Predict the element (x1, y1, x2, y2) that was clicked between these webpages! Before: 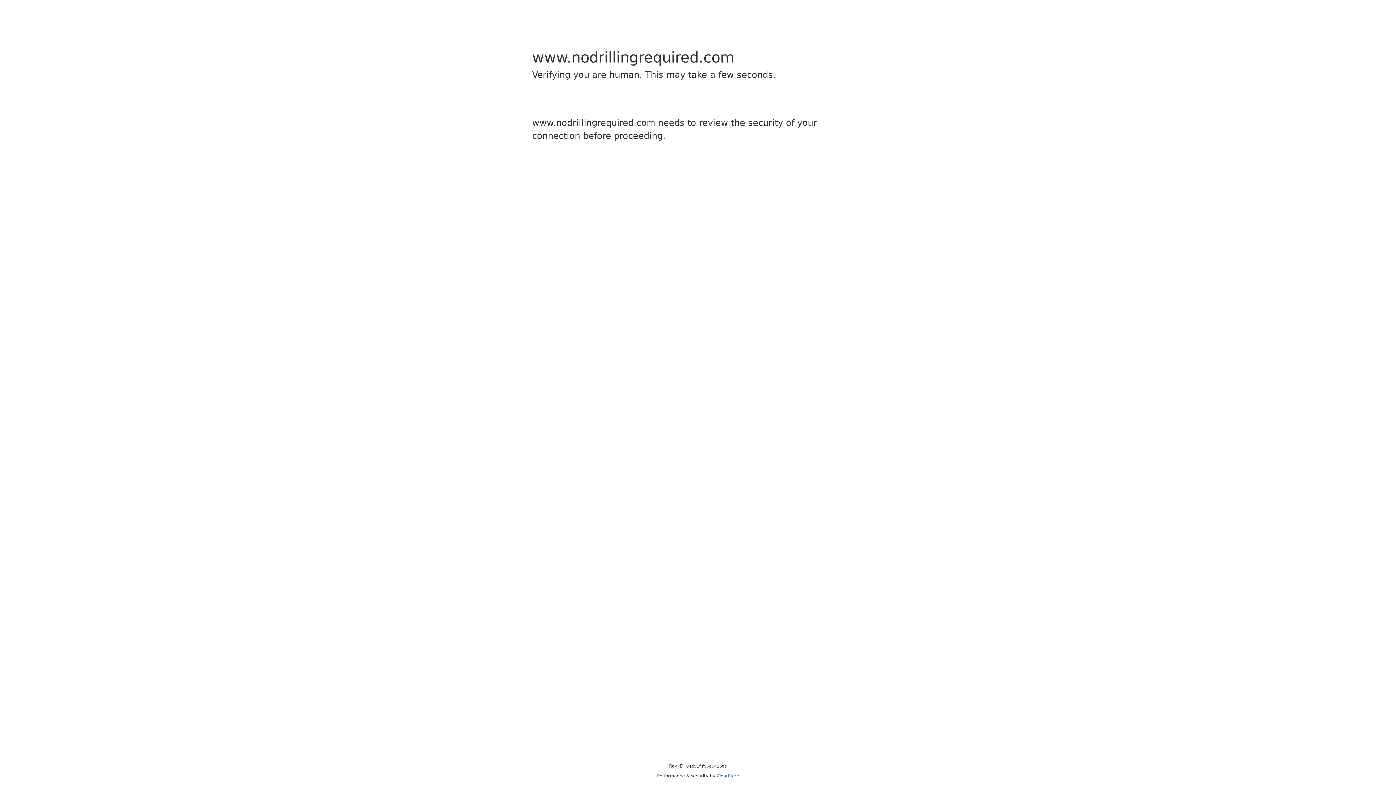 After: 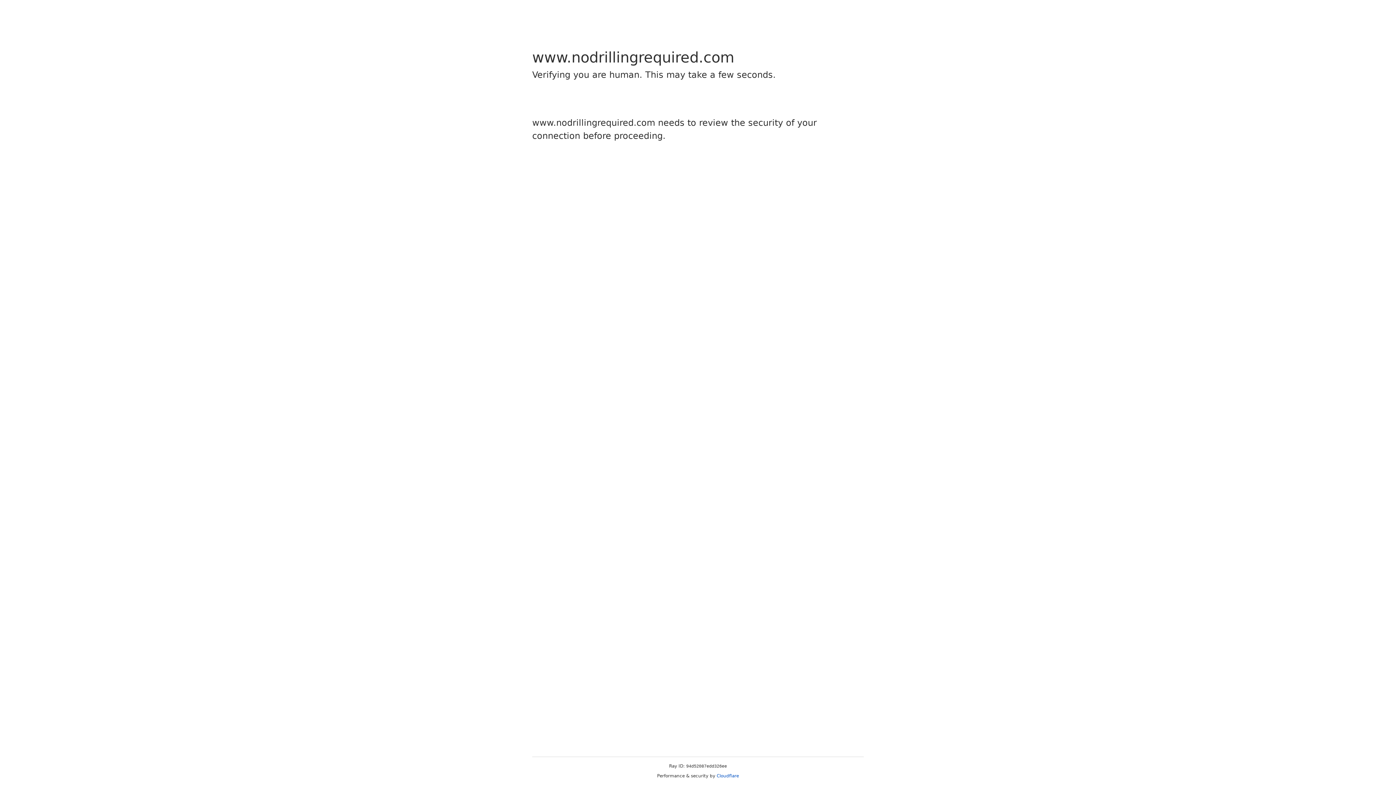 Action: bbox: (716, 773, 739, 778) label: Cloudflare